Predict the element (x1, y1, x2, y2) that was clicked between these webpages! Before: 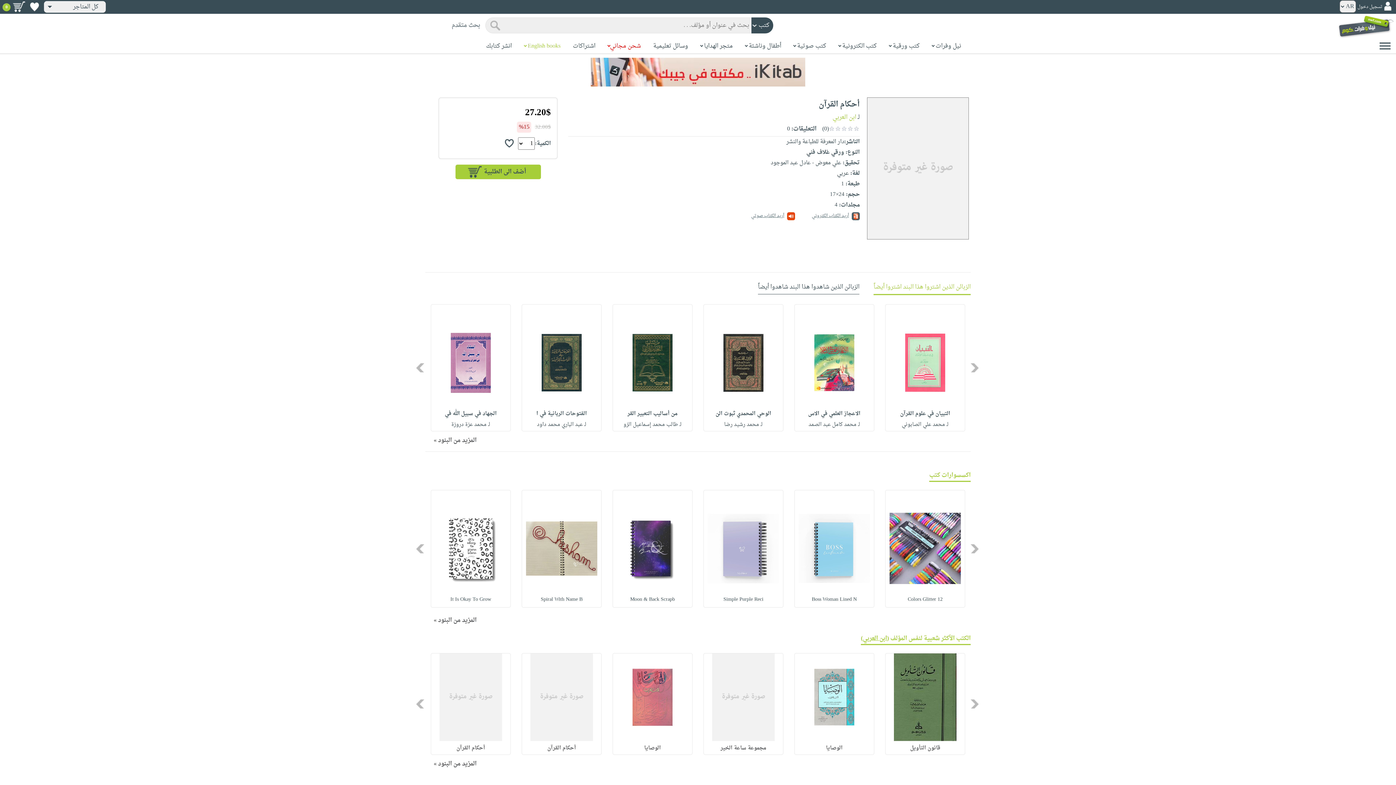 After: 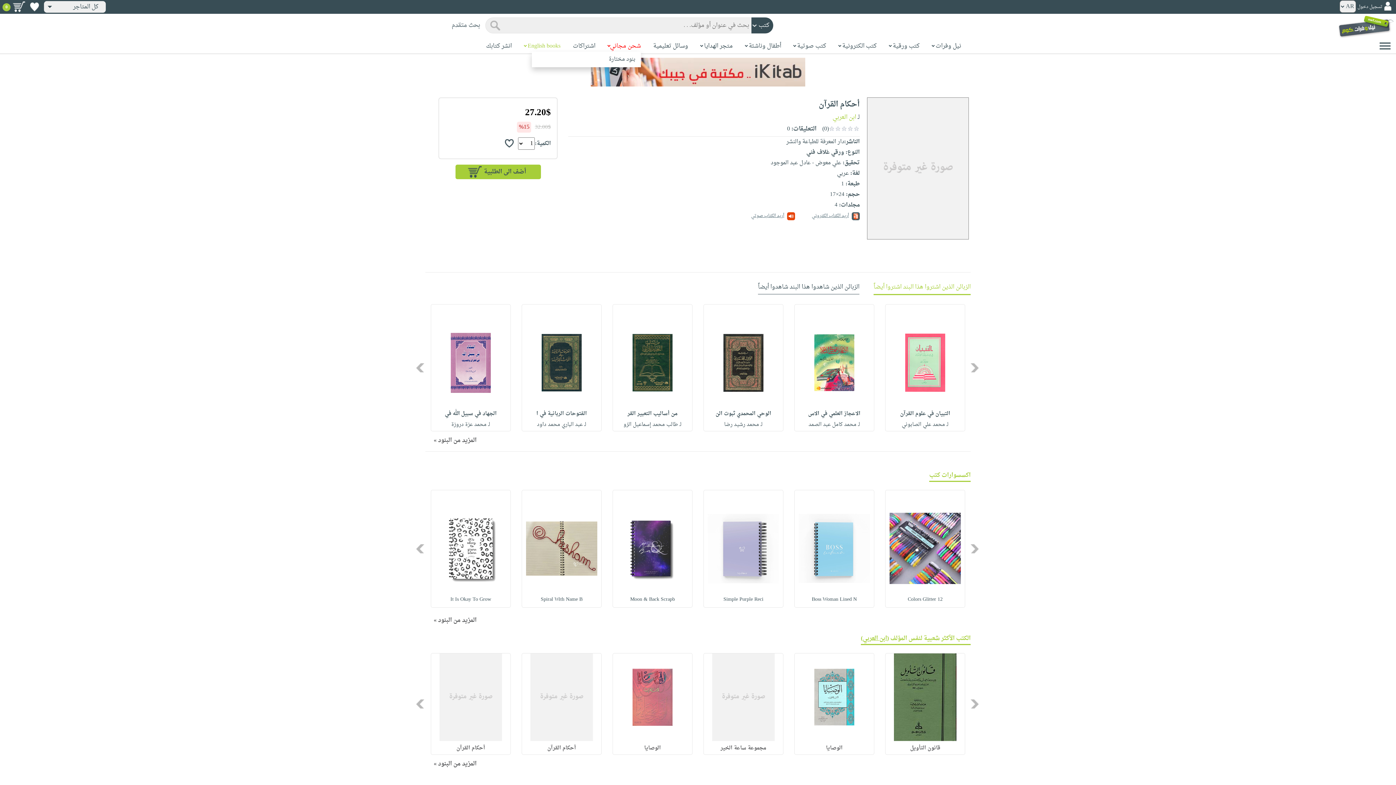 Action: label: شحن مجاني bbox: (610, 41, 640, 51)